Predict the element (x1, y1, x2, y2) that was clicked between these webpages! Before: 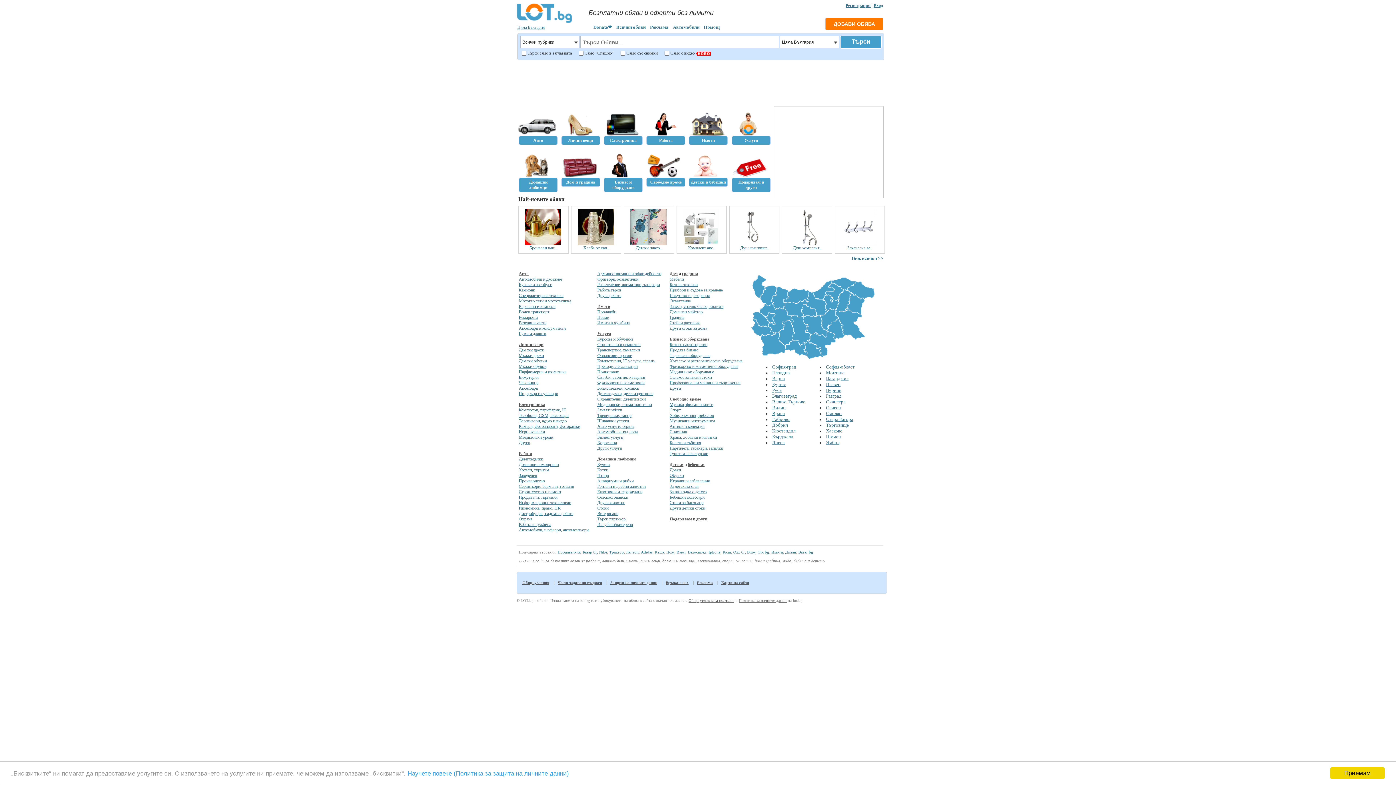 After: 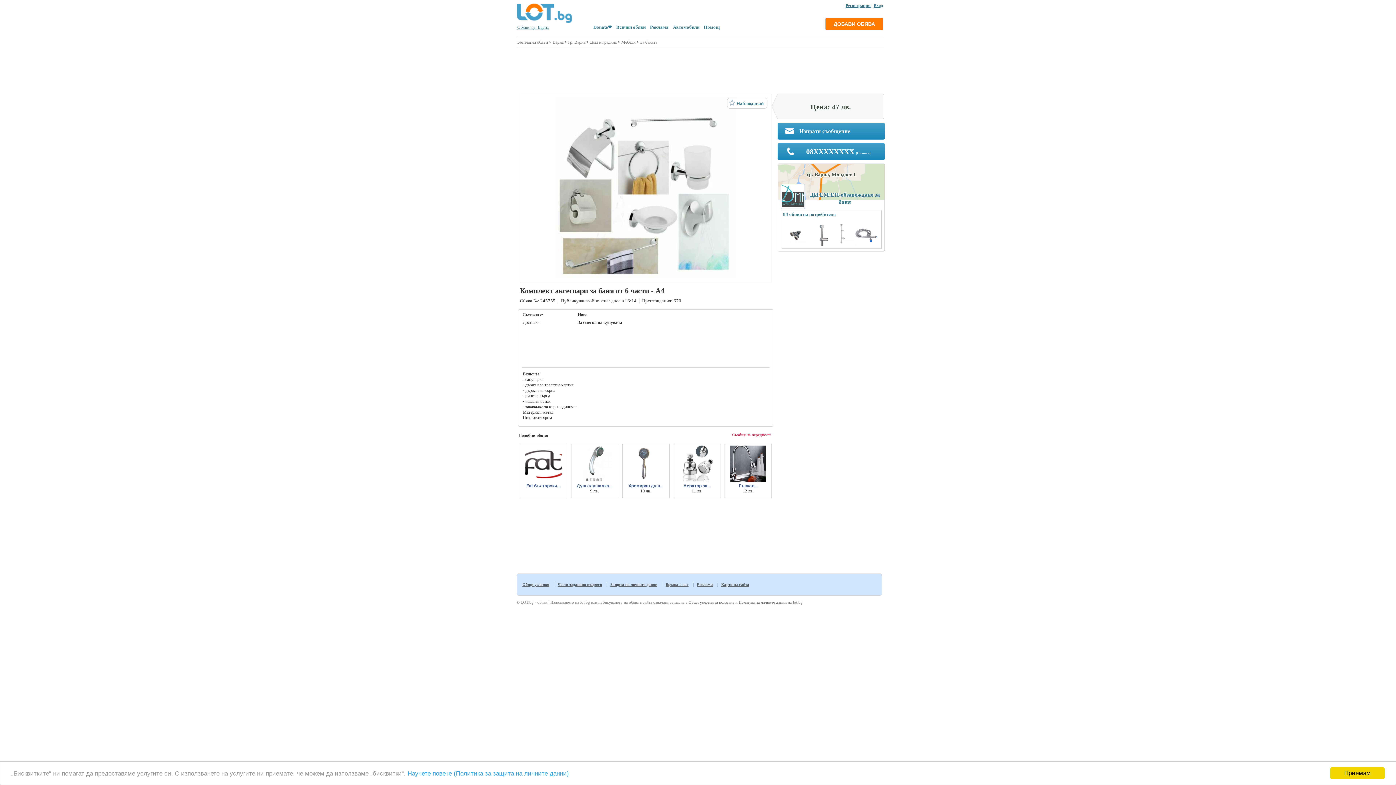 Action: bbox: (837, 209, 882, 245)